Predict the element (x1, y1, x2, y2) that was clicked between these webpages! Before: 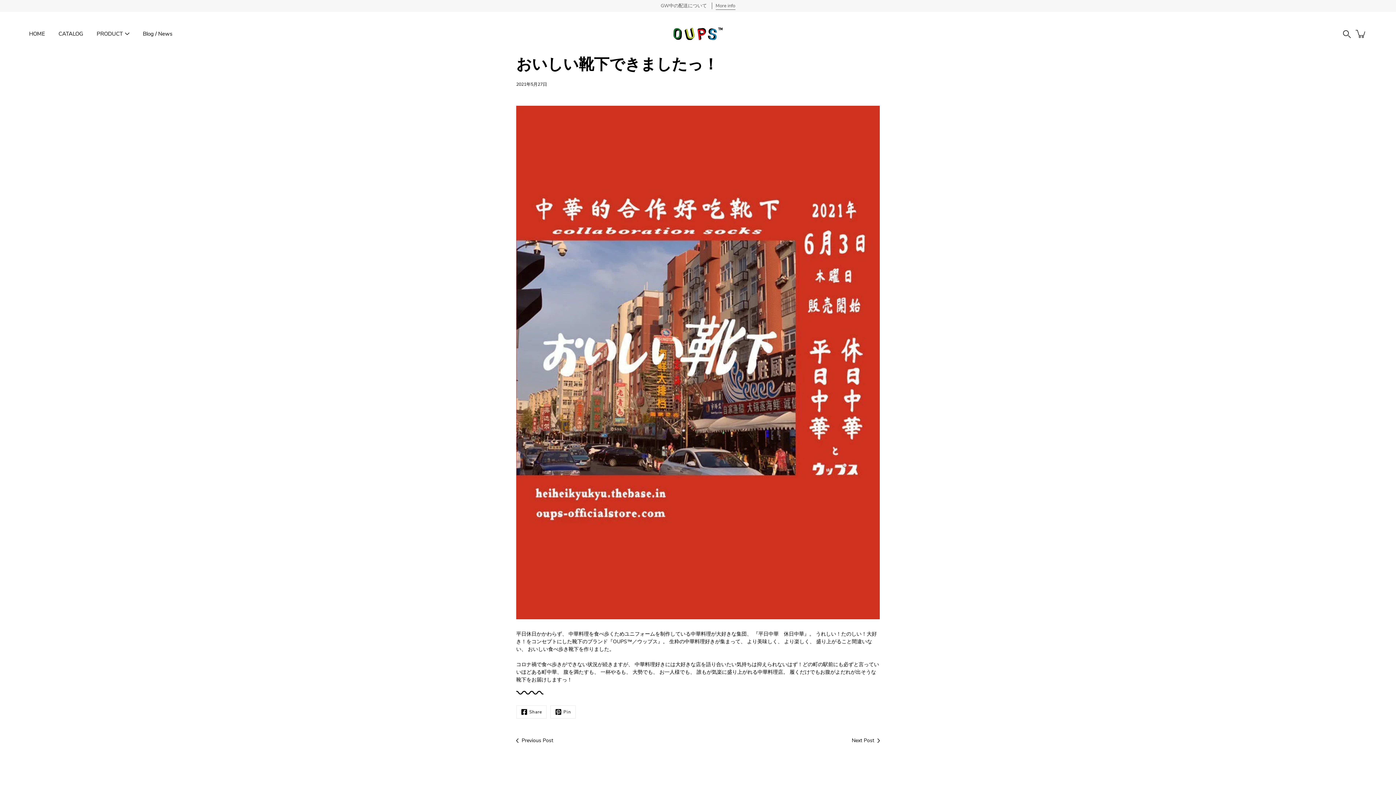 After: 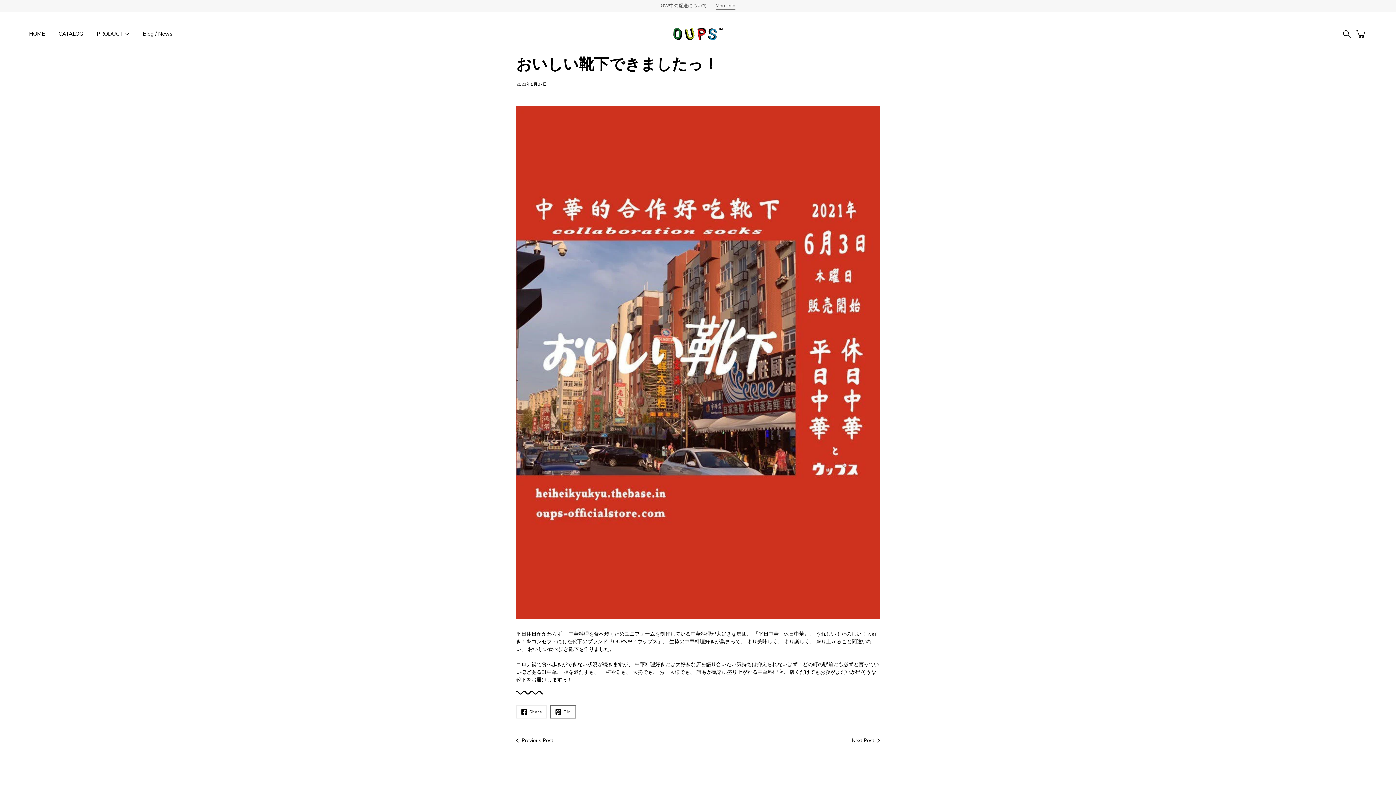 Action: label: Pinterest bbox: (550, 705, 576, 719)